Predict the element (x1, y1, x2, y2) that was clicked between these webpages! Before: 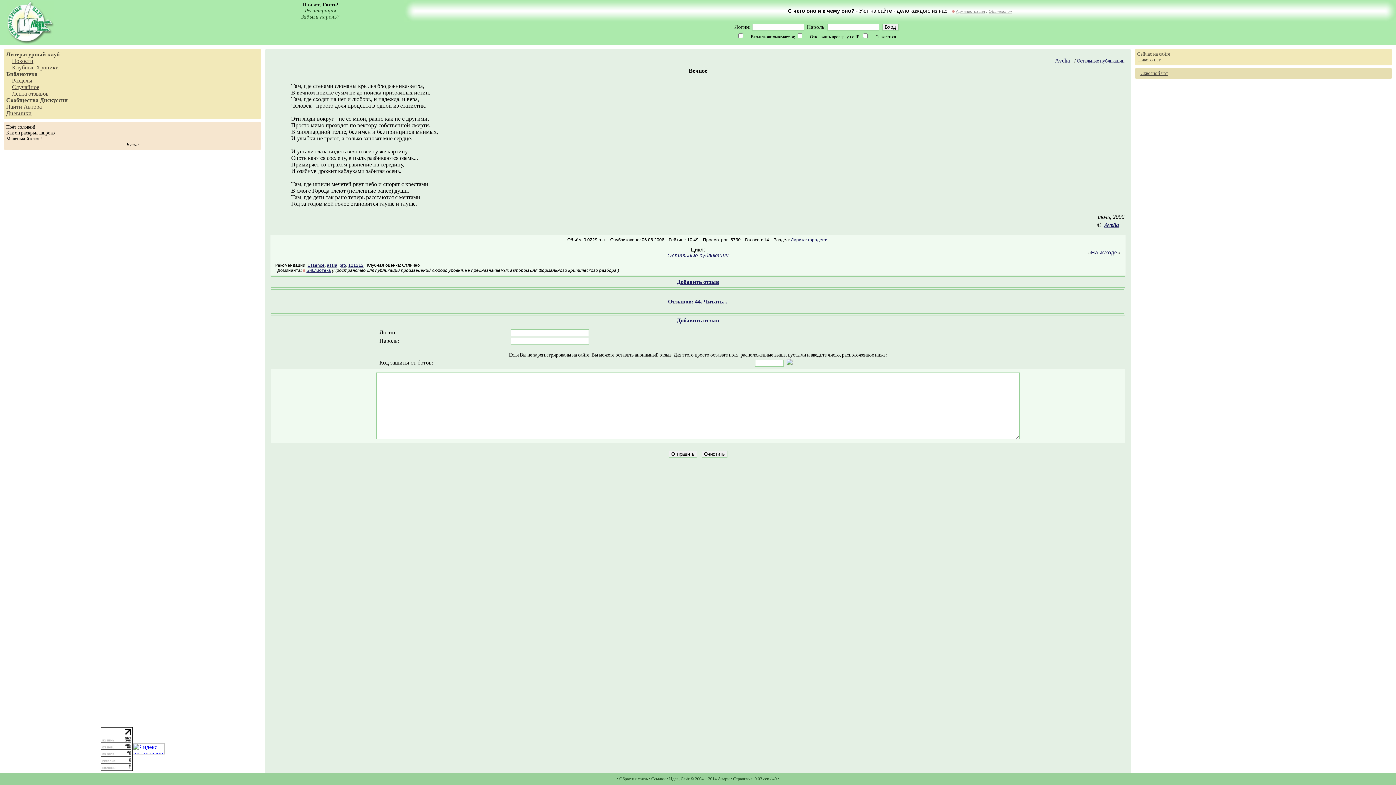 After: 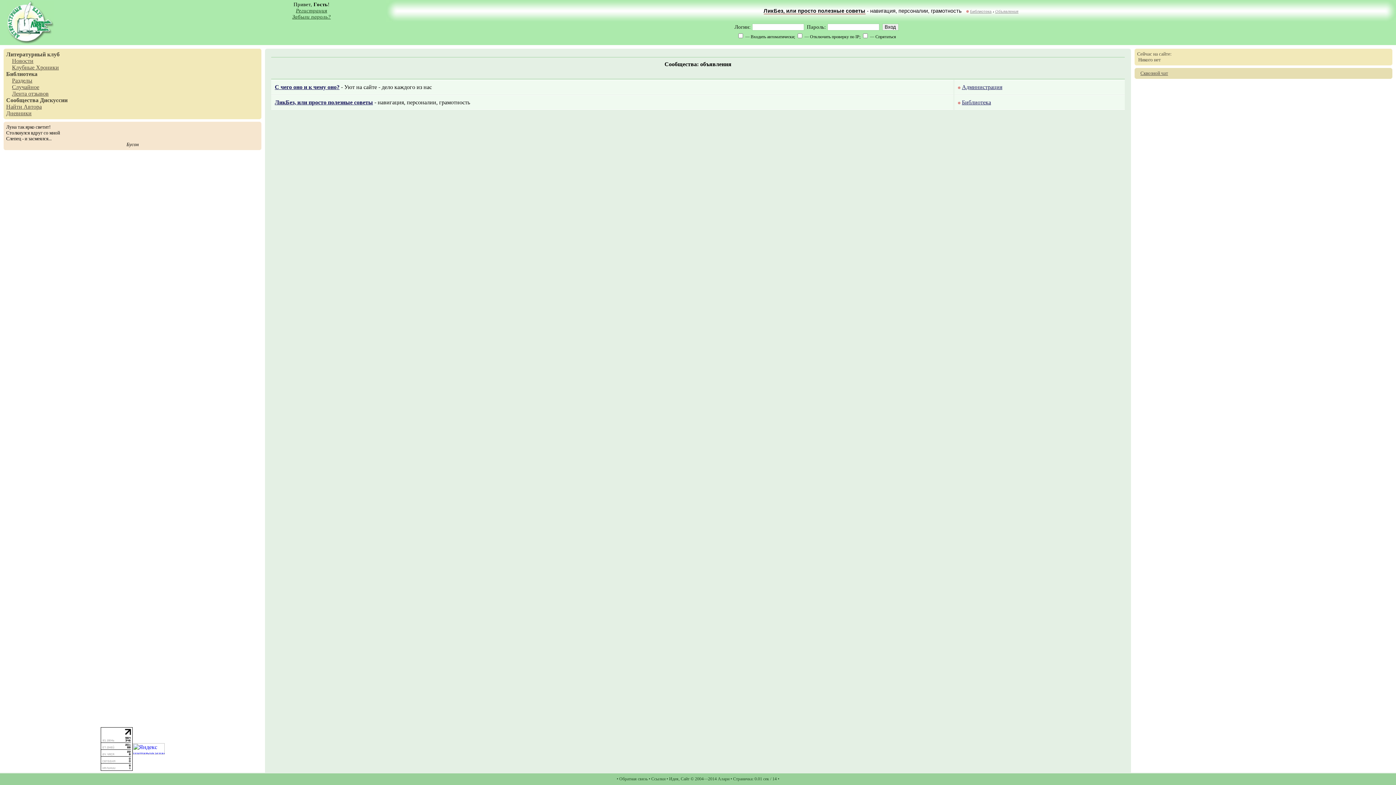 Action: label: Объявления bbox: (988, 9, 1012, 13)